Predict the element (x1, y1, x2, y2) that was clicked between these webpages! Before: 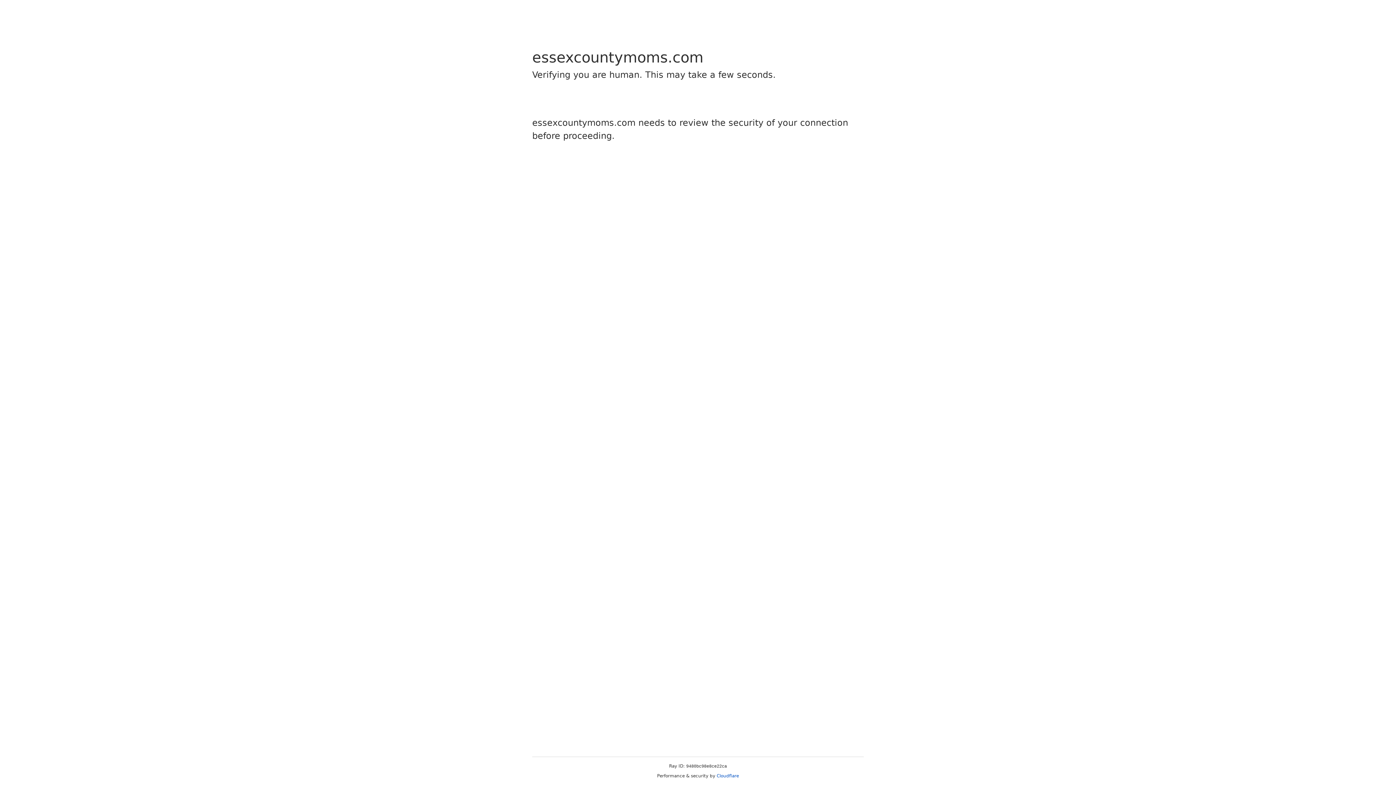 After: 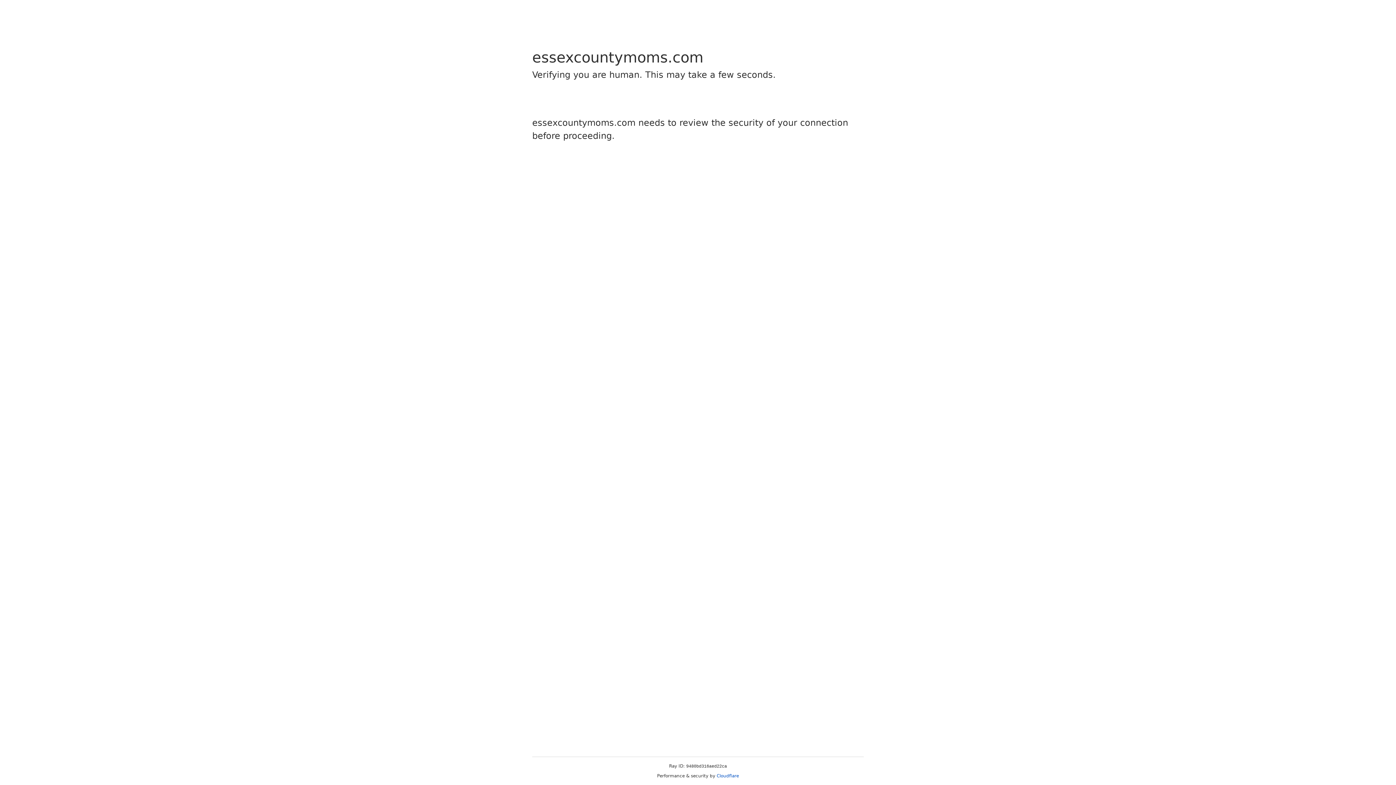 Action: label: Cloudflare bbox: (716, 773, 739, 778)